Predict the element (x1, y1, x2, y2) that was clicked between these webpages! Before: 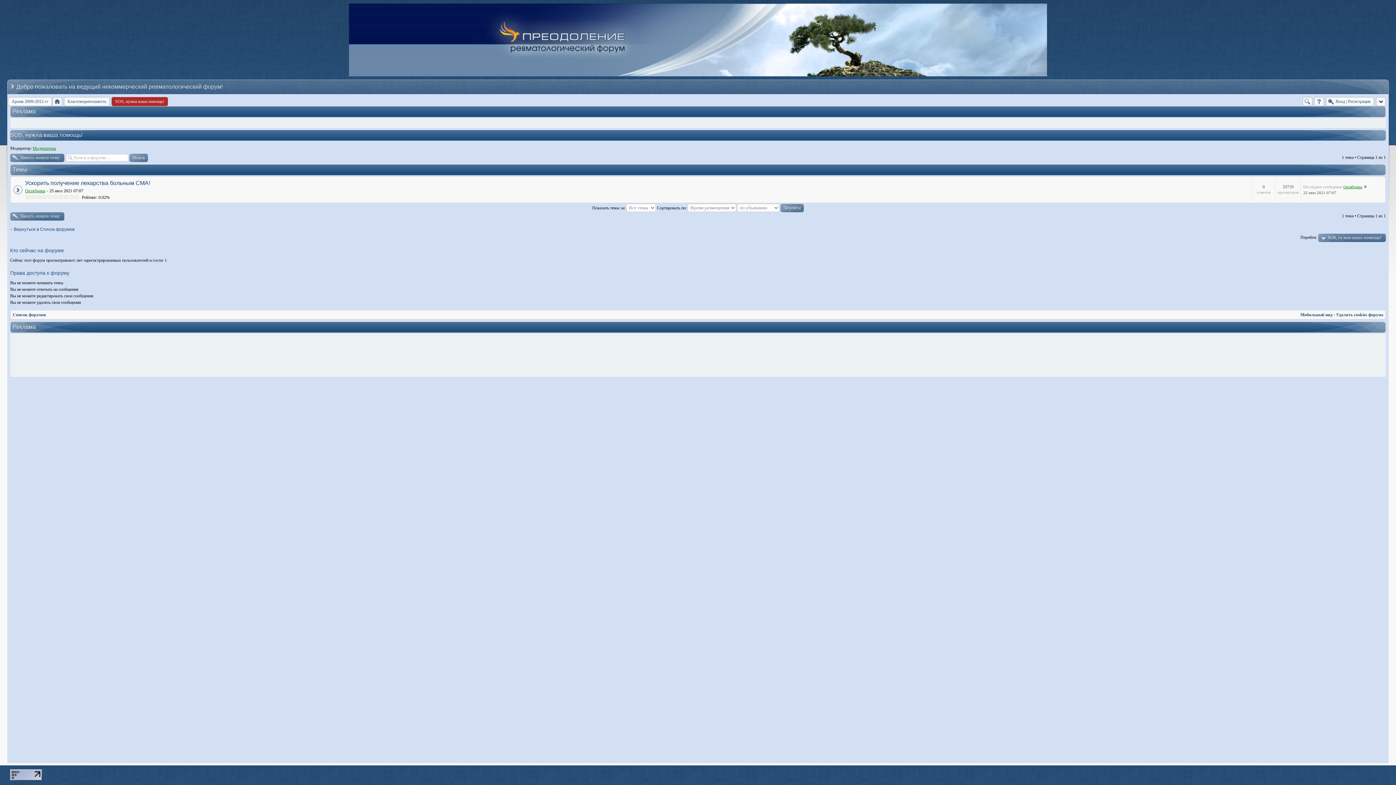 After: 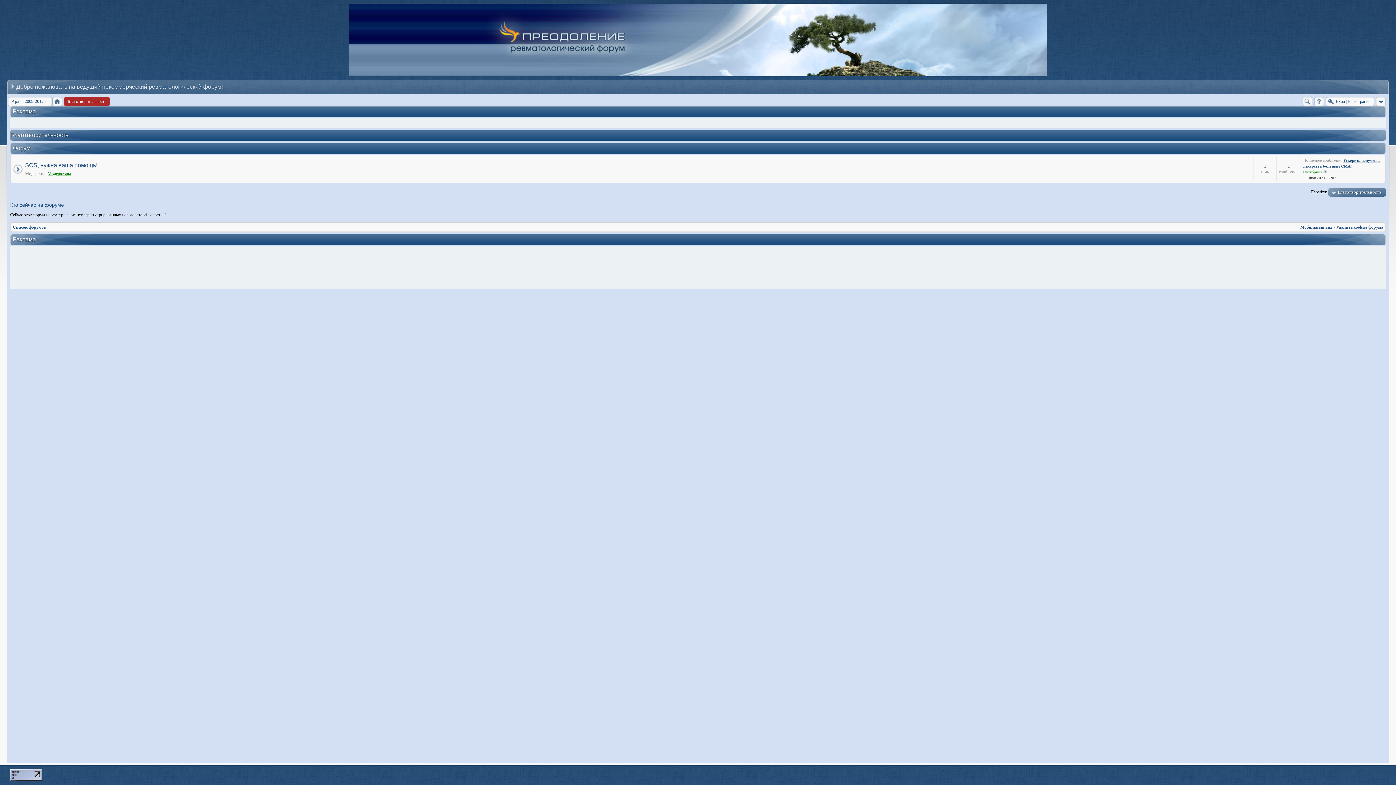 Action: label: Благотворительность bbox: (67, 97, 106, 106)